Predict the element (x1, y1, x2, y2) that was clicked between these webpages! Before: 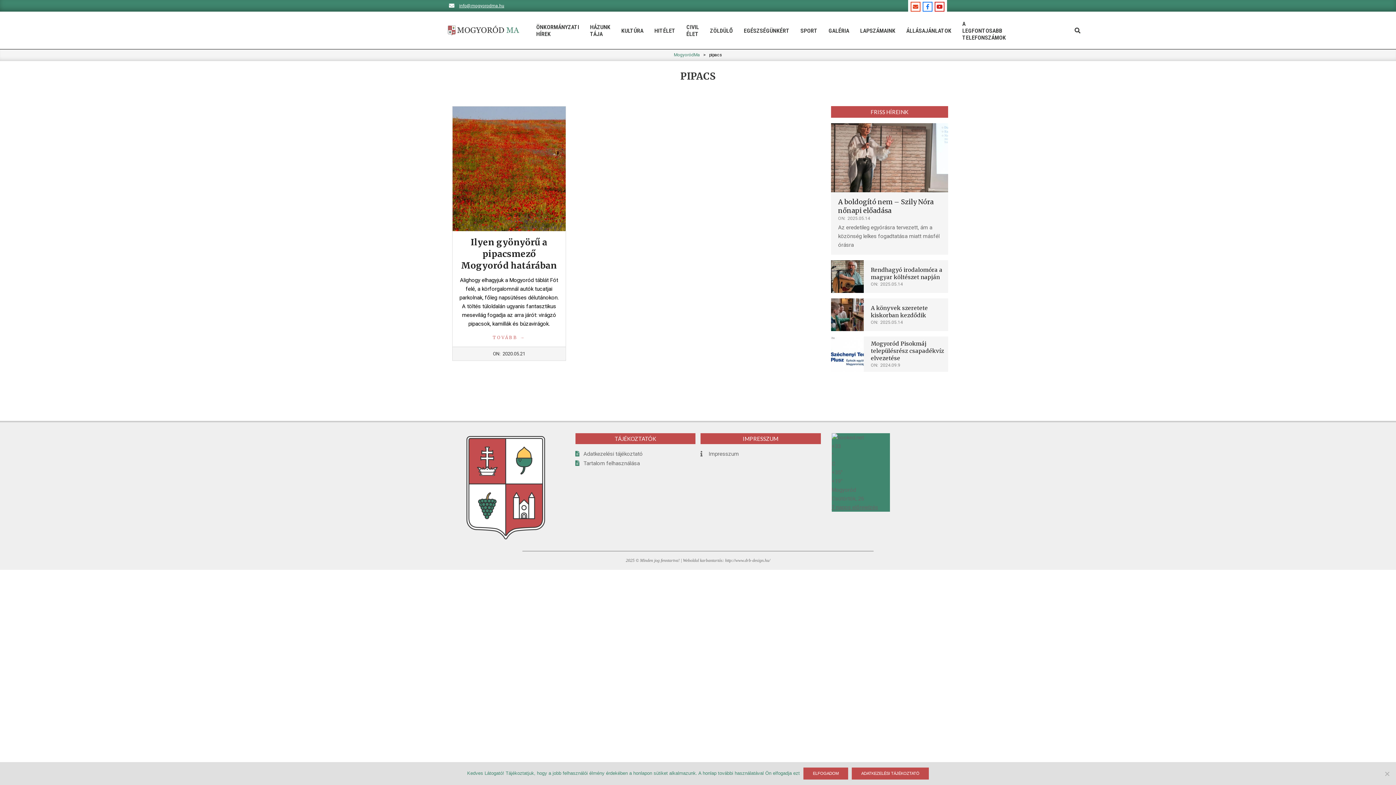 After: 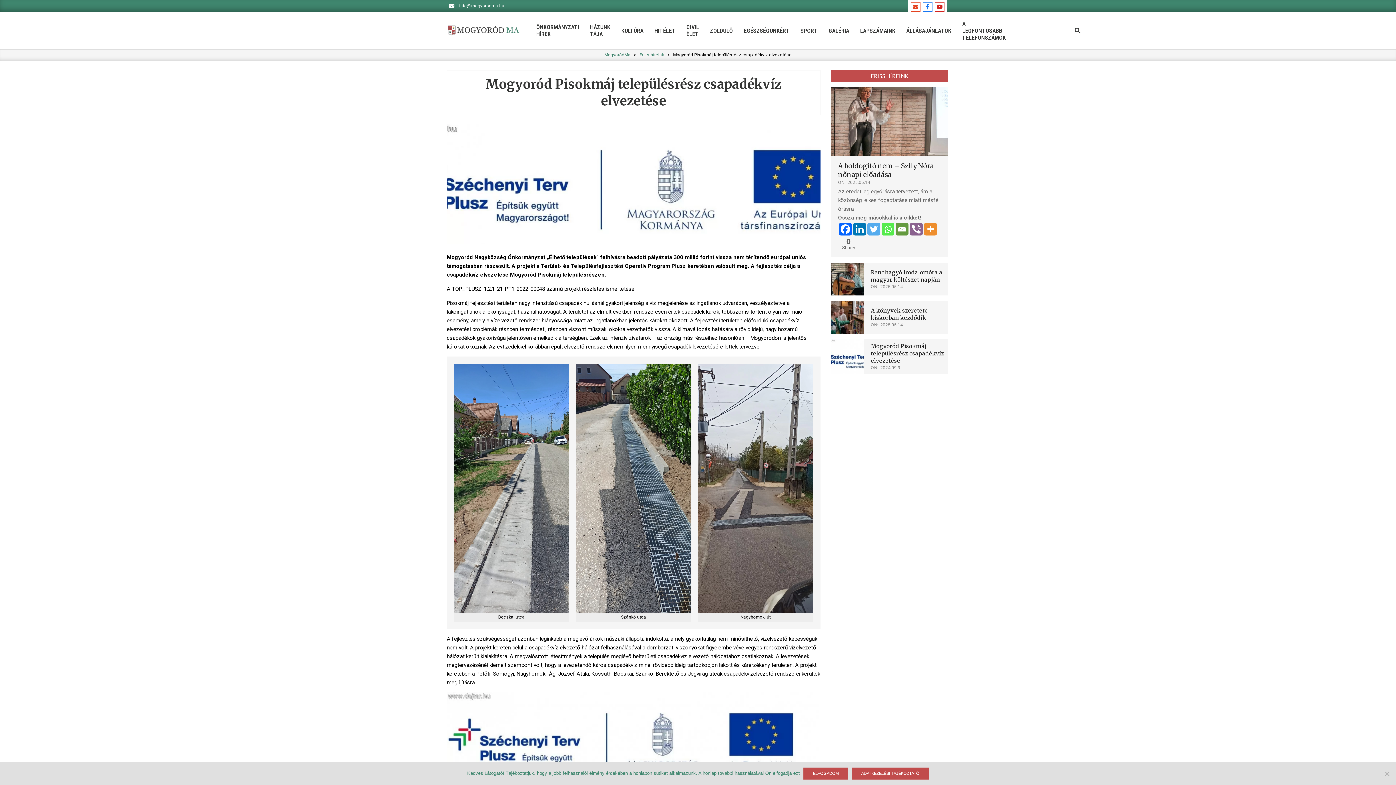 Action: bbox: (831, 336, 863, 369)